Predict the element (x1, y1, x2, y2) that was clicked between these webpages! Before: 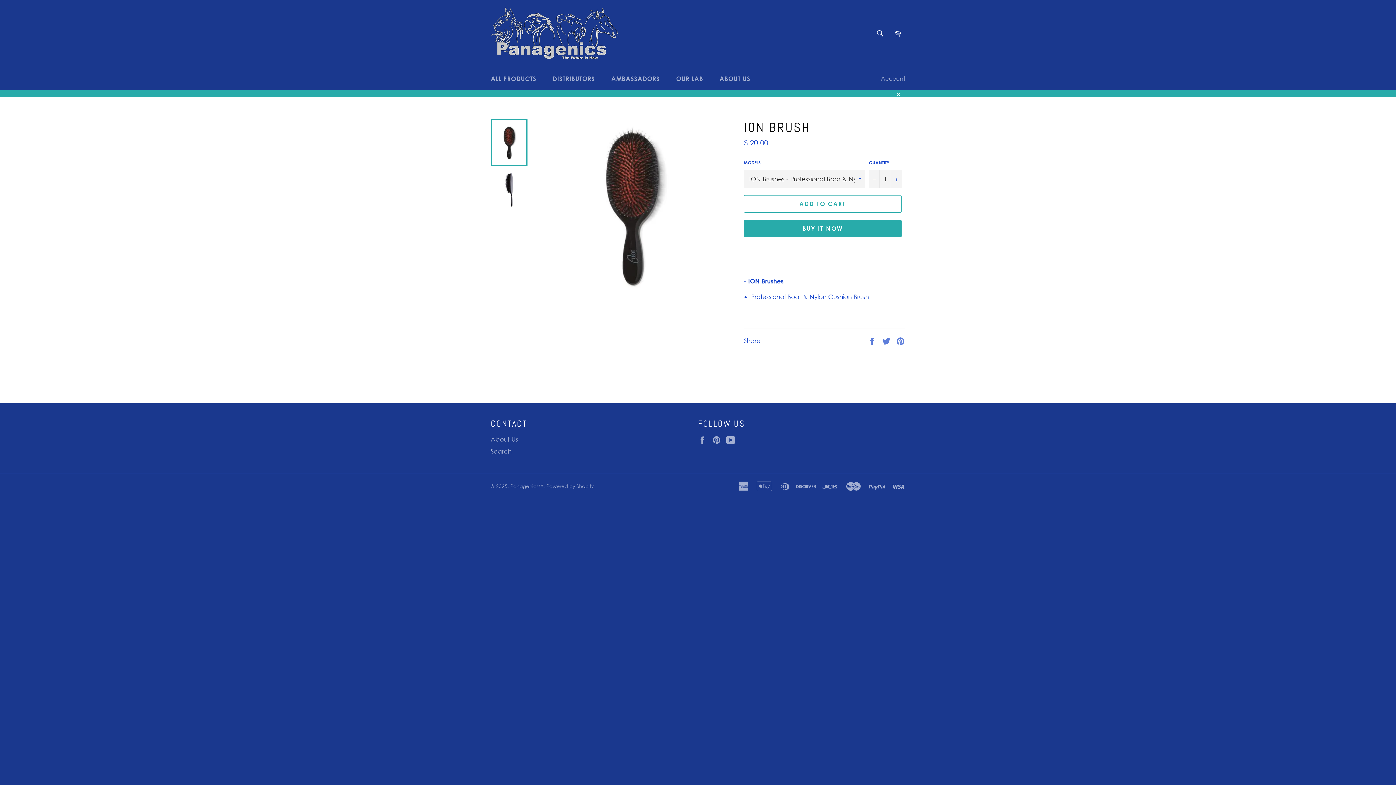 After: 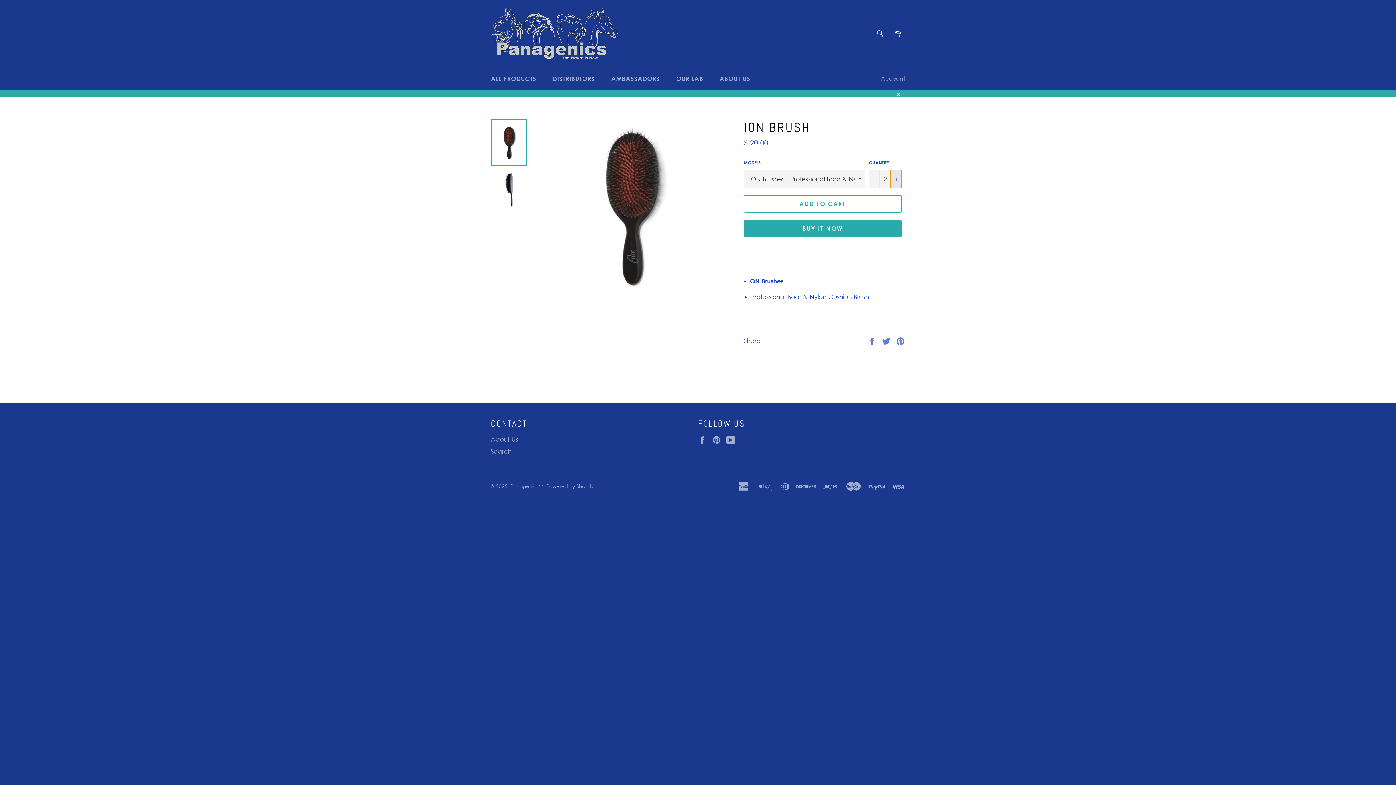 Action: label: Increase item quantity by one bbox: (890, 170, 901, 188)